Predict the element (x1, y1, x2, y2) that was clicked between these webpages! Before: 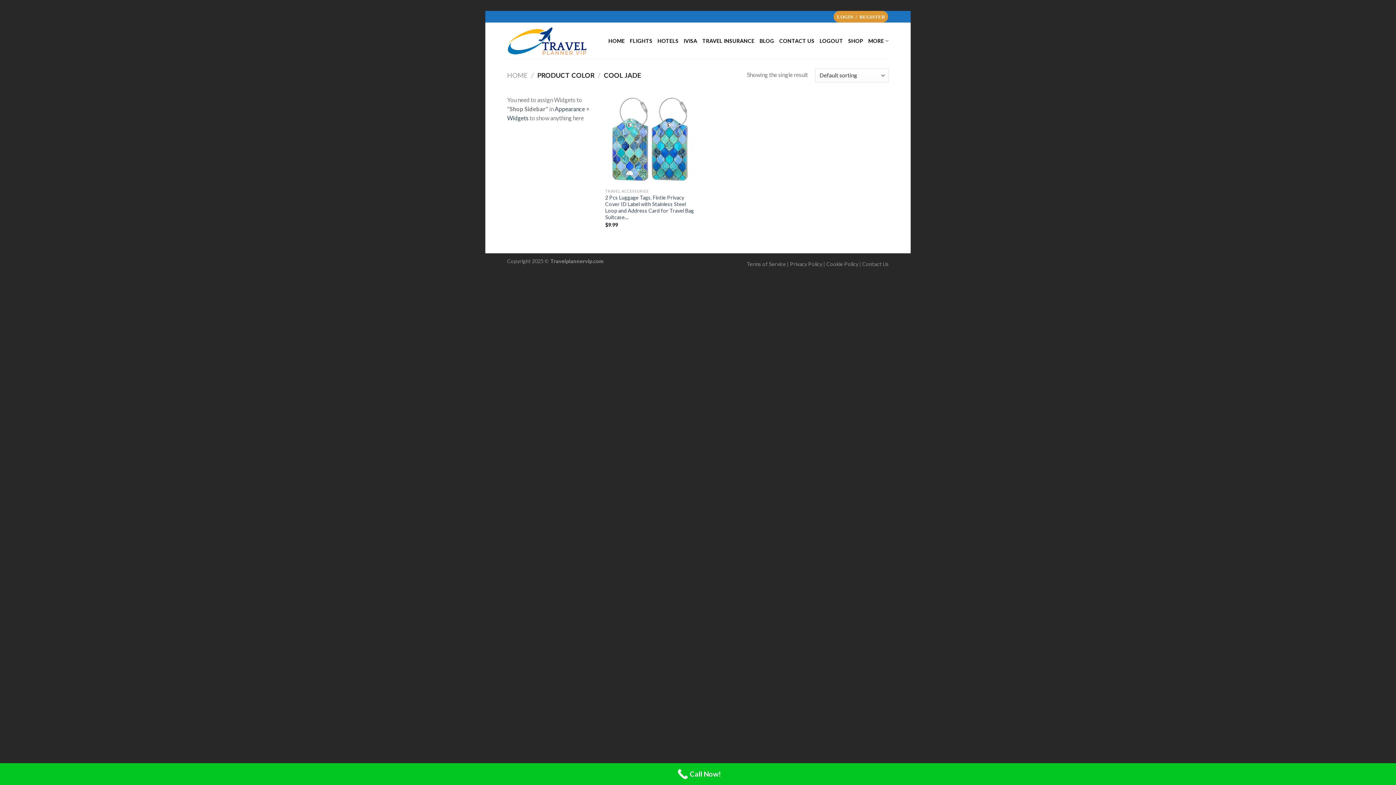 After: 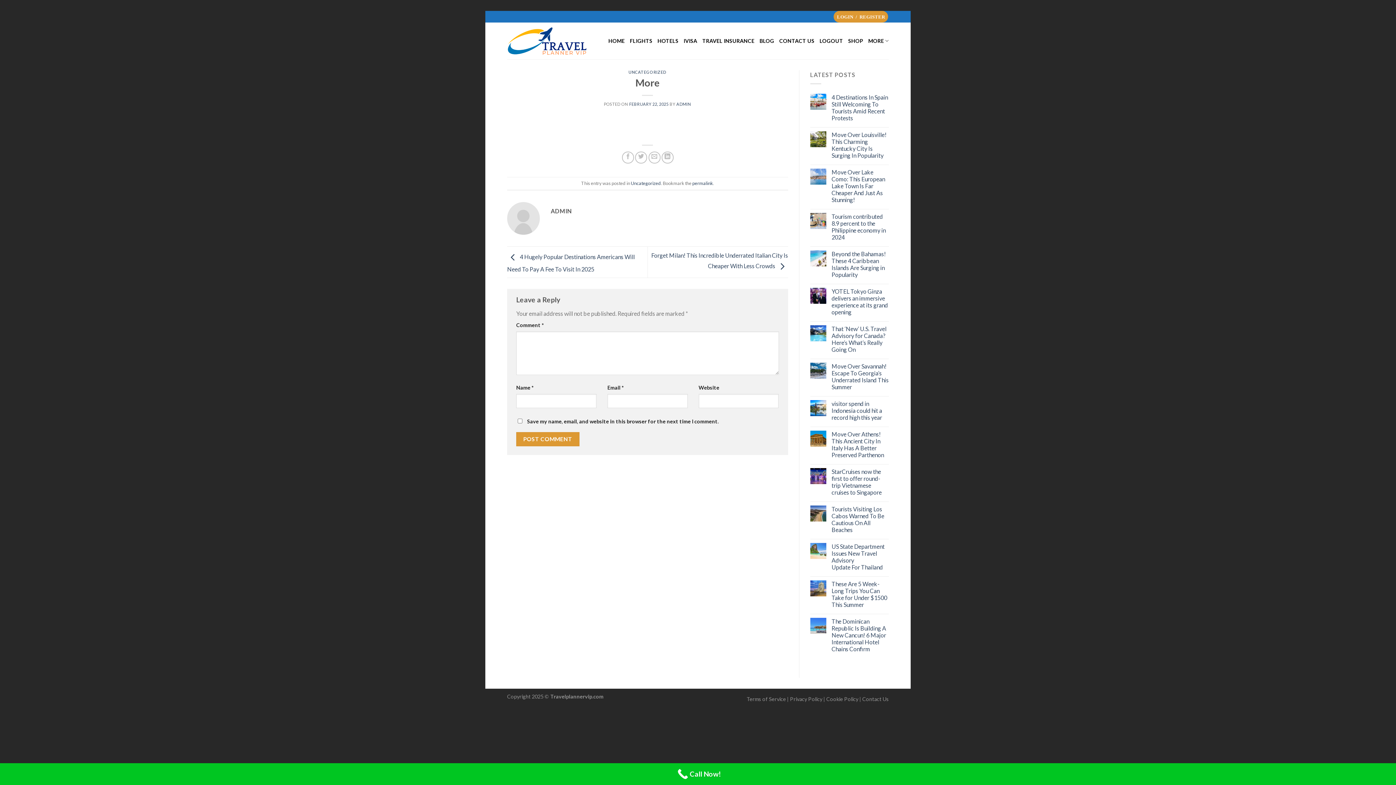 Action: label: MORE bbox: (868, 33, 889, 48)